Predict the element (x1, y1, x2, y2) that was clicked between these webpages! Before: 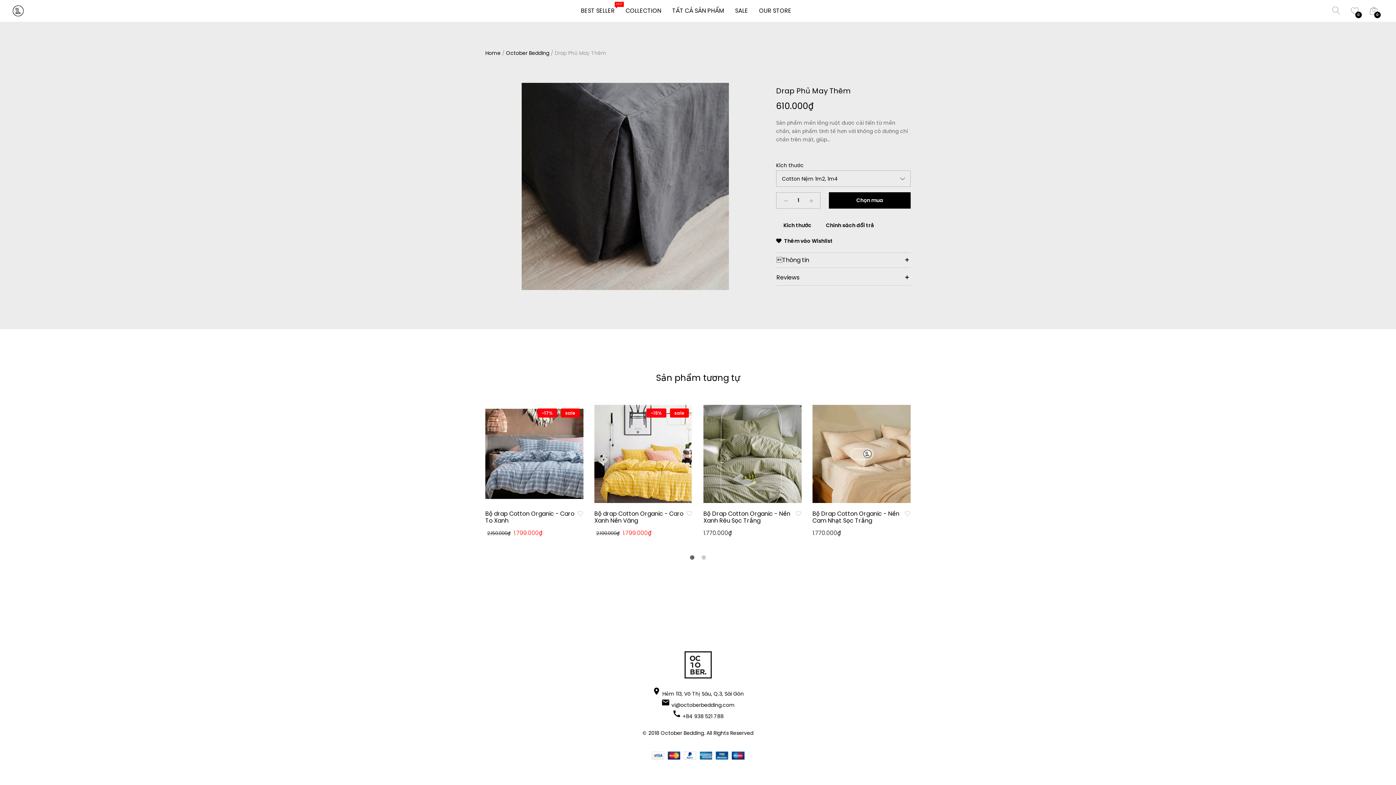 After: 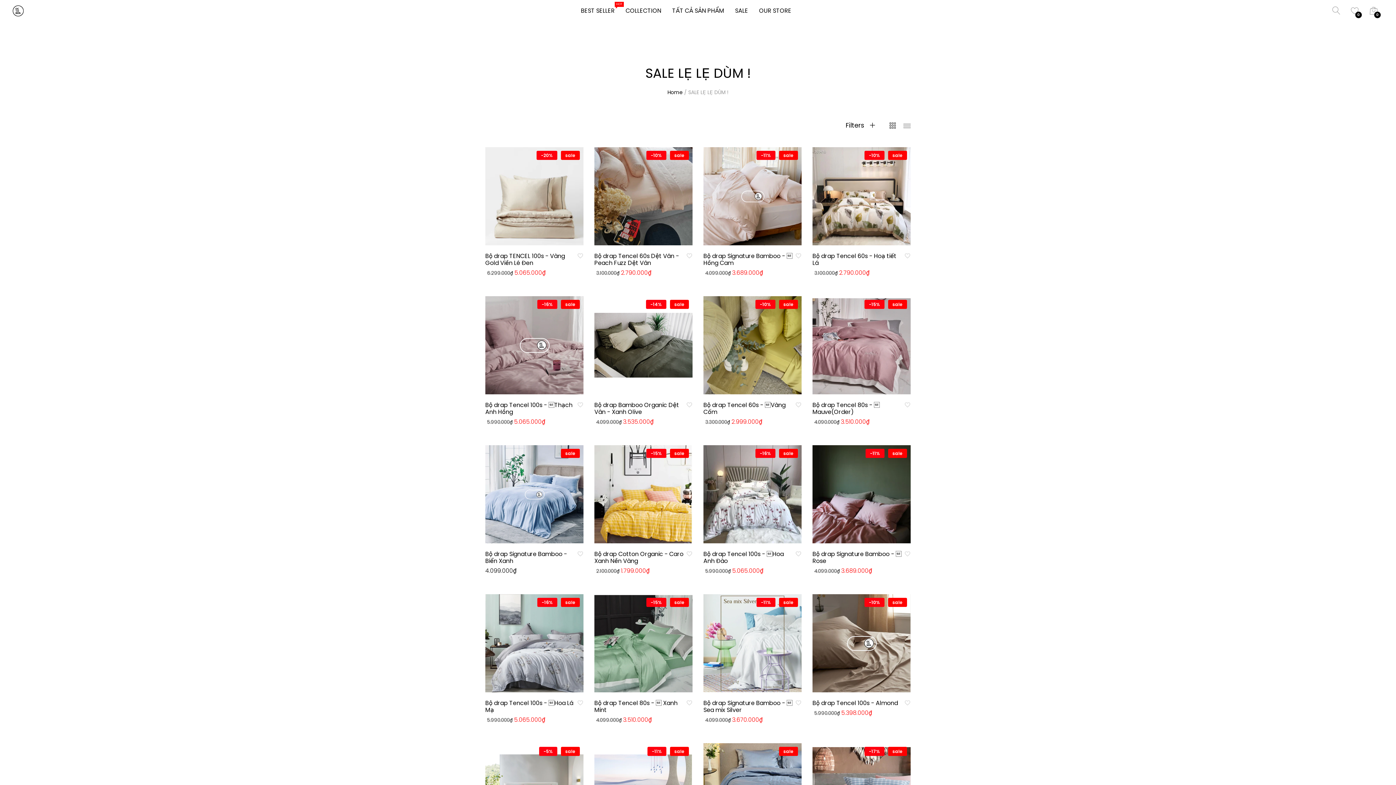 Action: label: SALE bbox: (735, 7, 748, 13)